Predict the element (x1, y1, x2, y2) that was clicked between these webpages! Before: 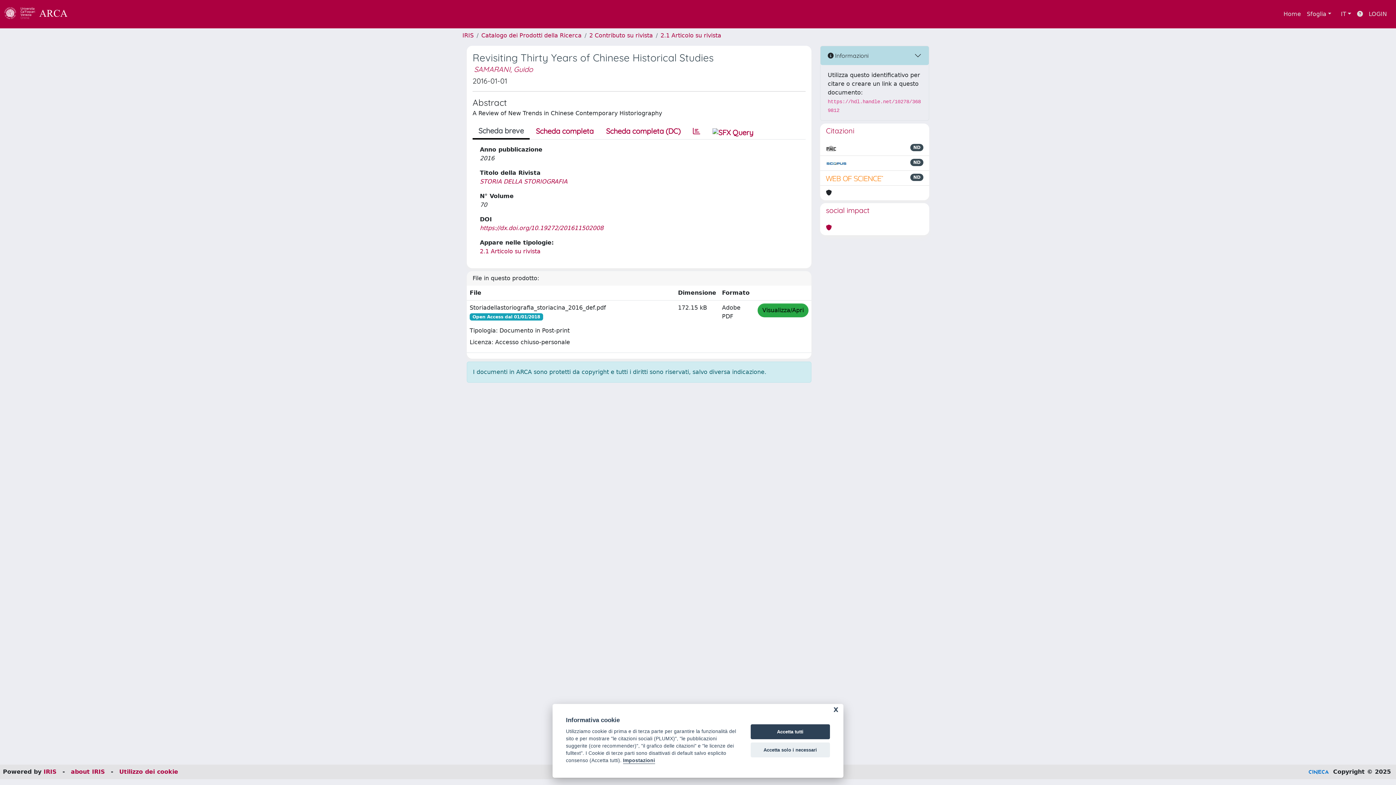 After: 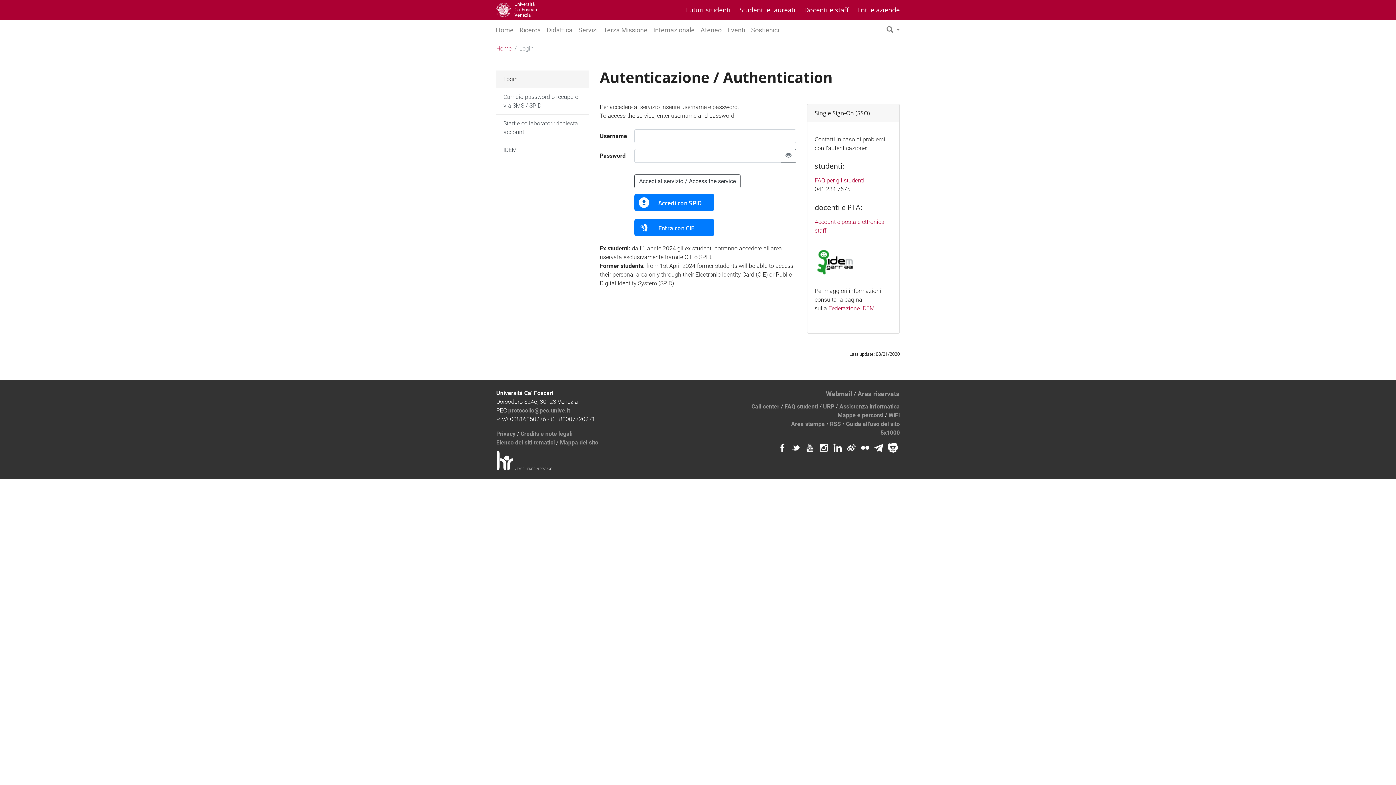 Action: label: LOGIN bbox: (1366, 6, 1390, 21)